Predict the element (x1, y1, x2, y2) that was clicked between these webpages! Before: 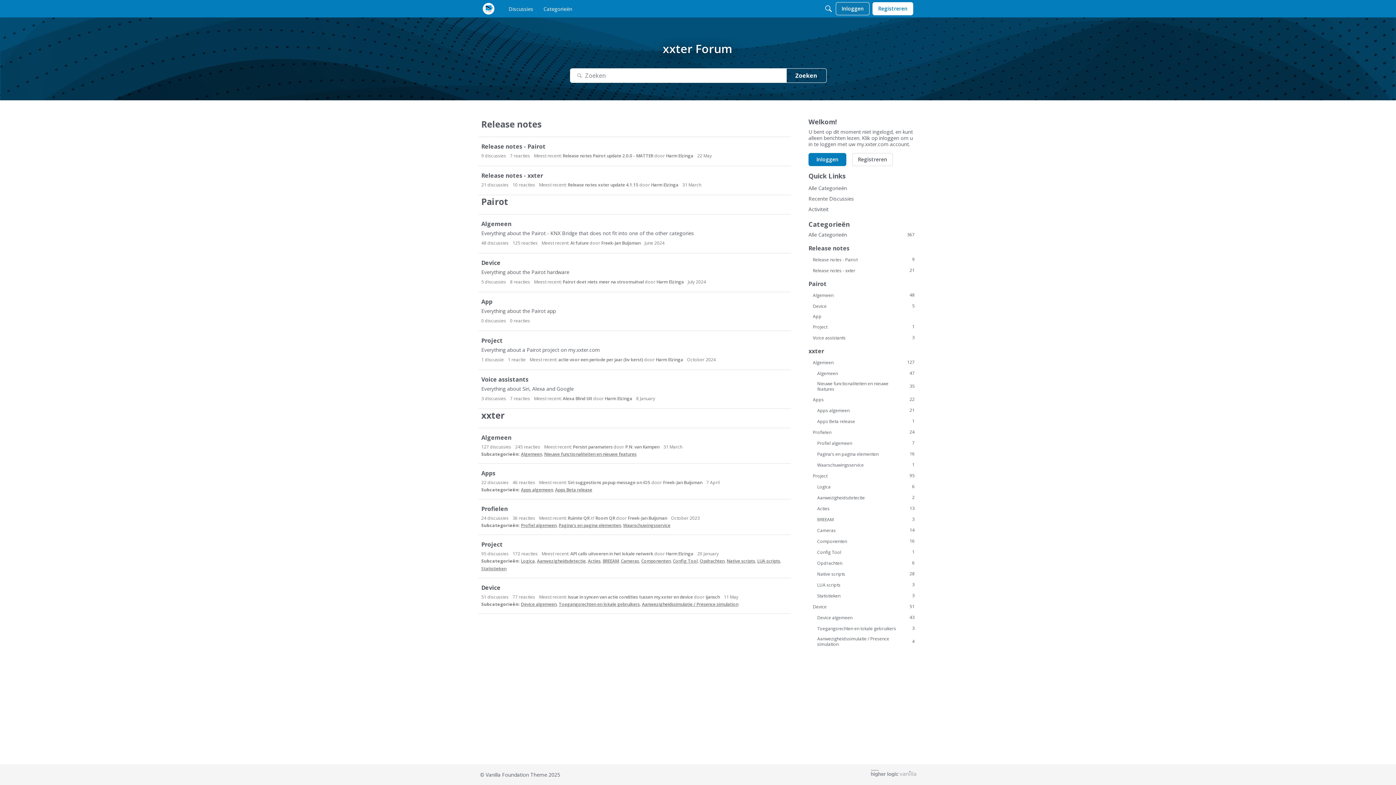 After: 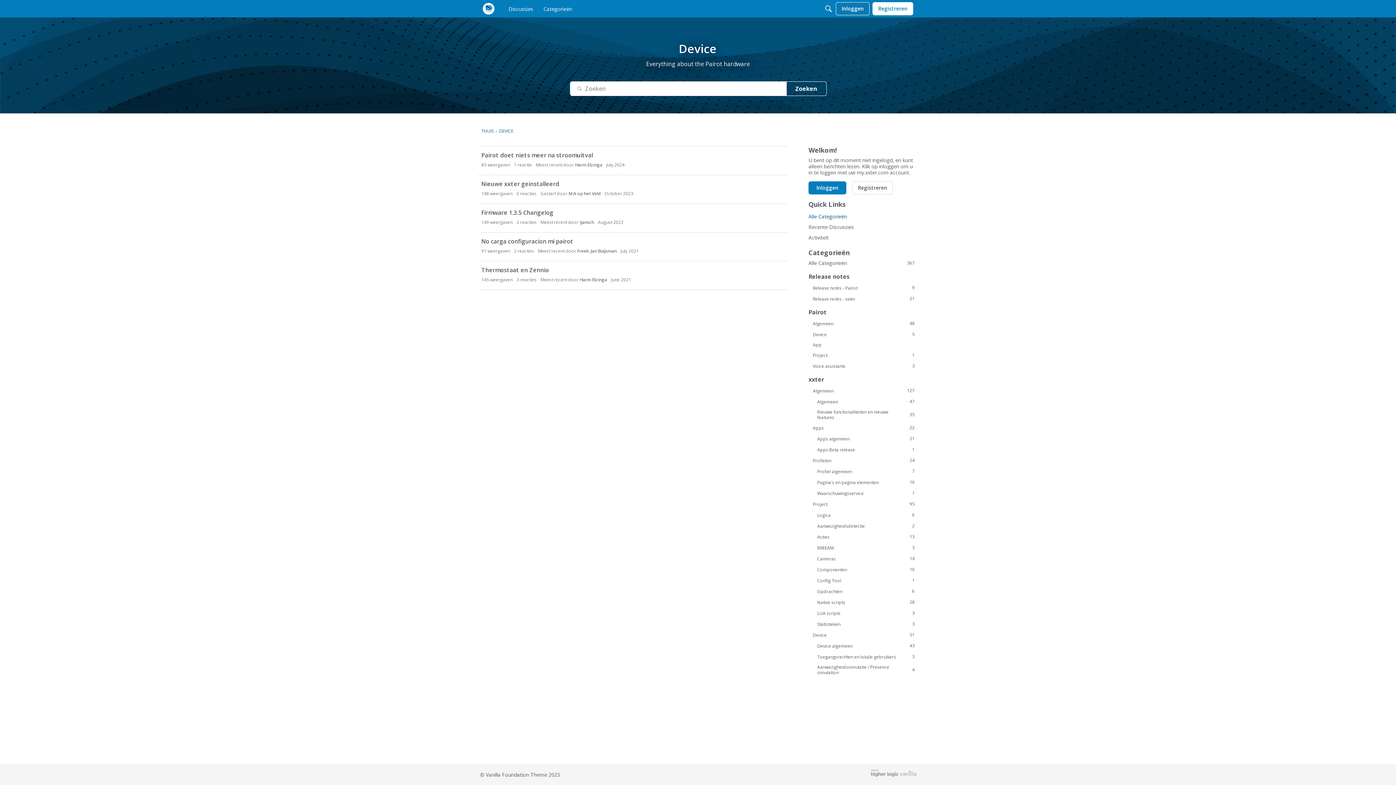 Action: bbox: (481, 259, 788, 266) label: Device